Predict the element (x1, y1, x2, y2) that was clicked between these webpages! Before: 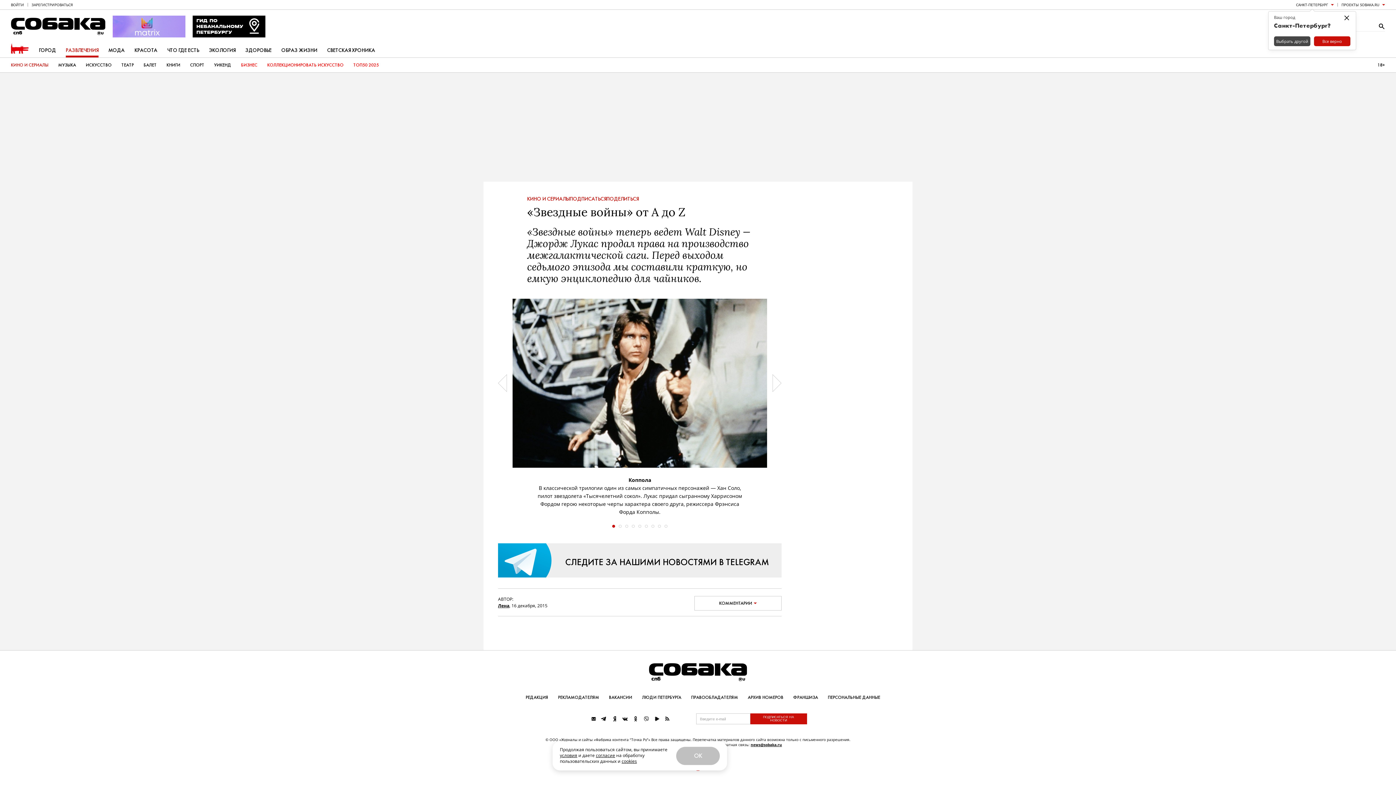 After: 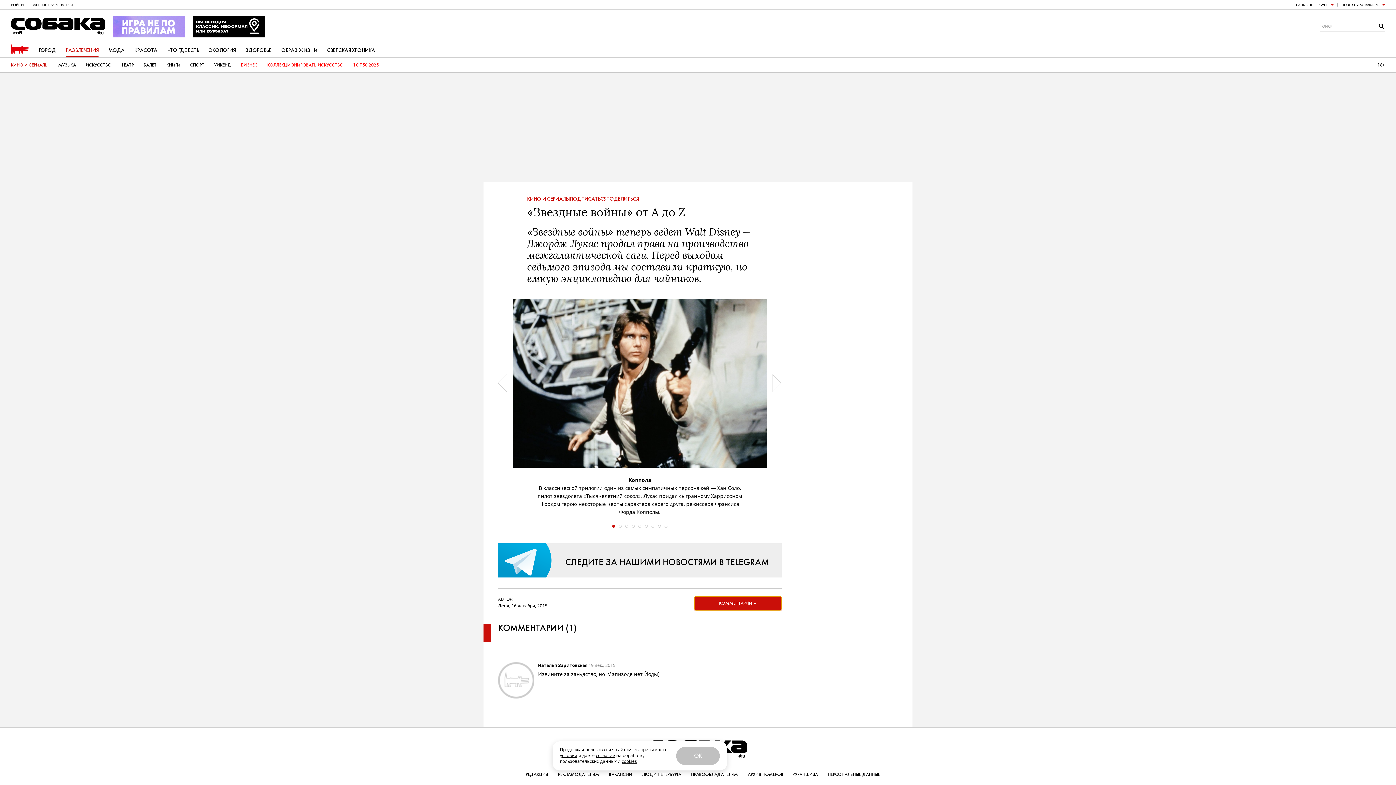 Action: bbox: (694, 596, 781, 611) label: КОММЕНТАРИИ